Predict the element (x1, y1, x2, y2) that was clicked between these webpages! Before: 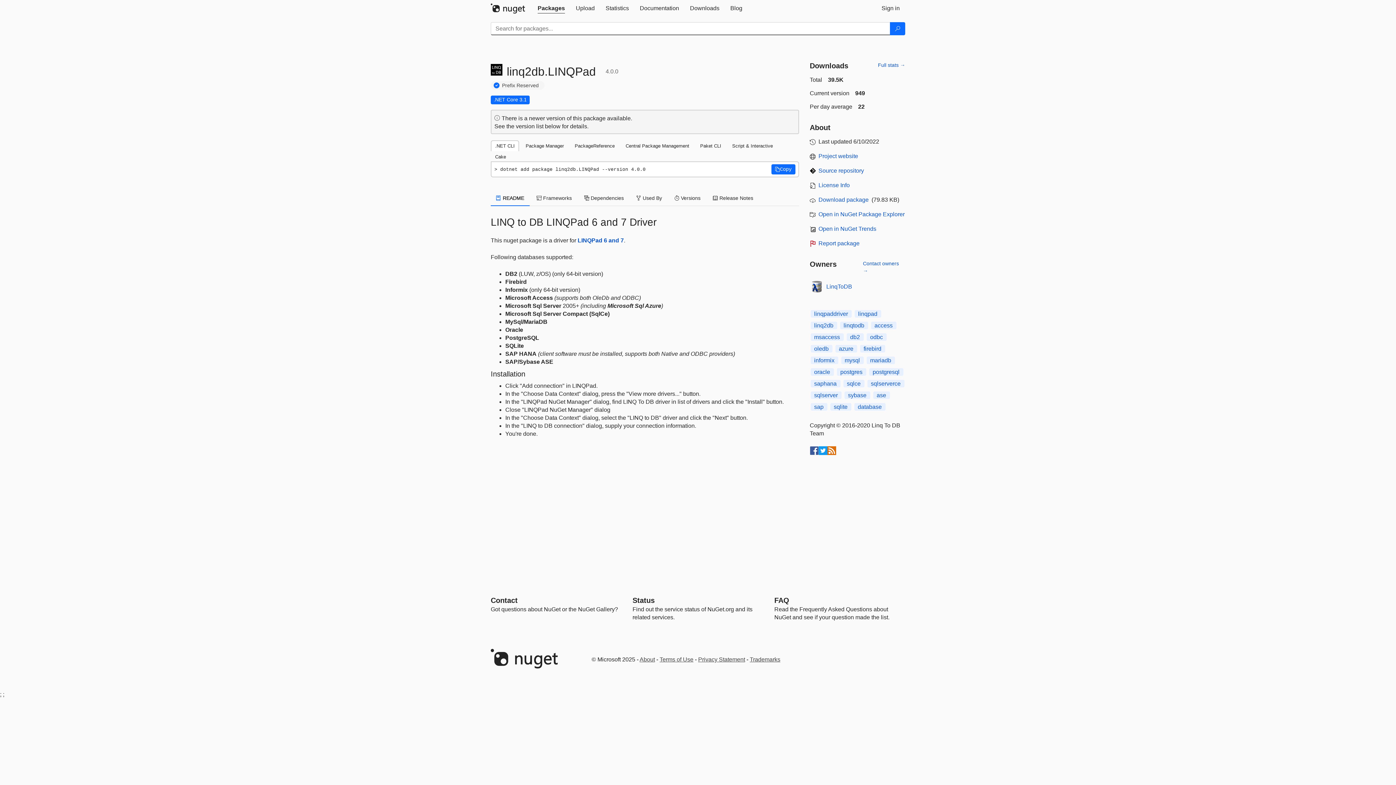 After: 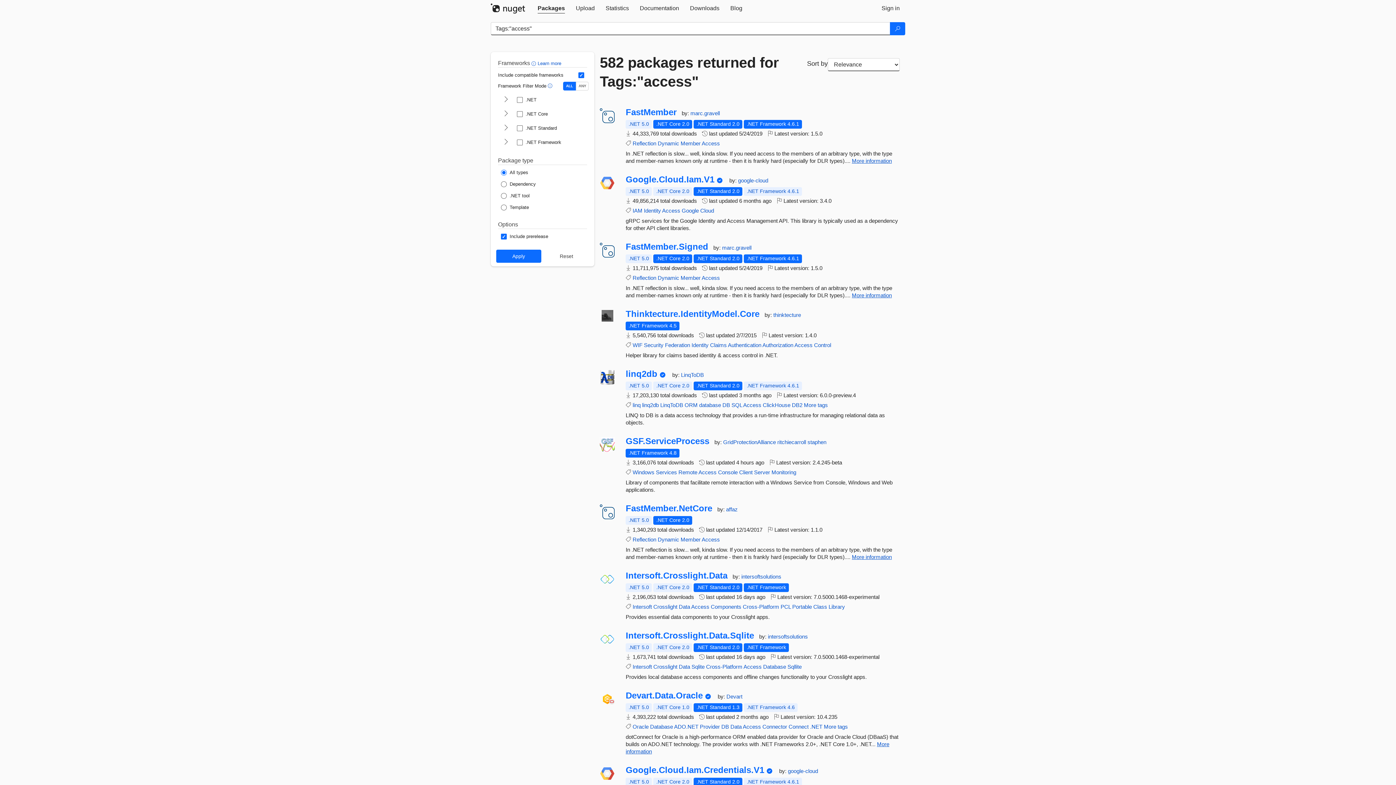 Action: label: access bbox: (871, 321, 896, 329)